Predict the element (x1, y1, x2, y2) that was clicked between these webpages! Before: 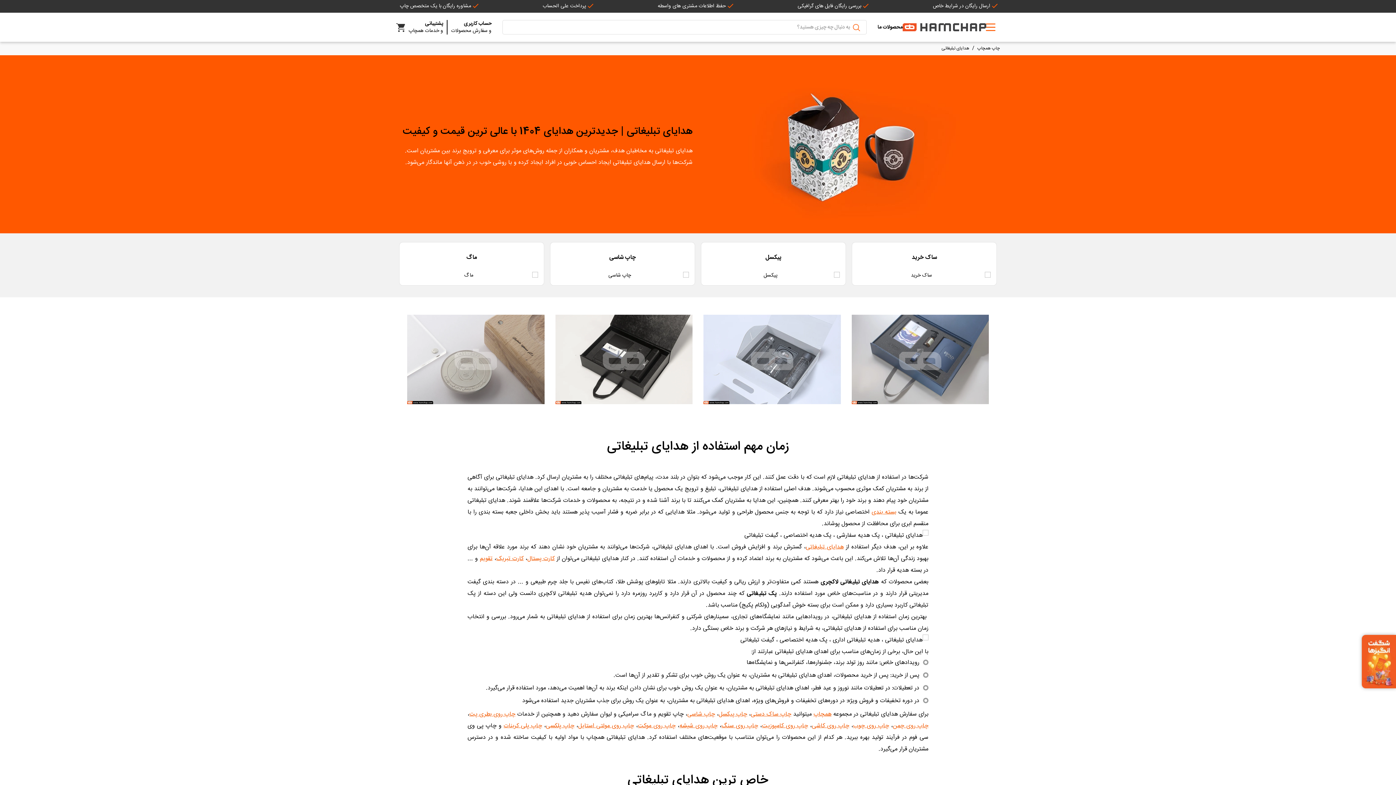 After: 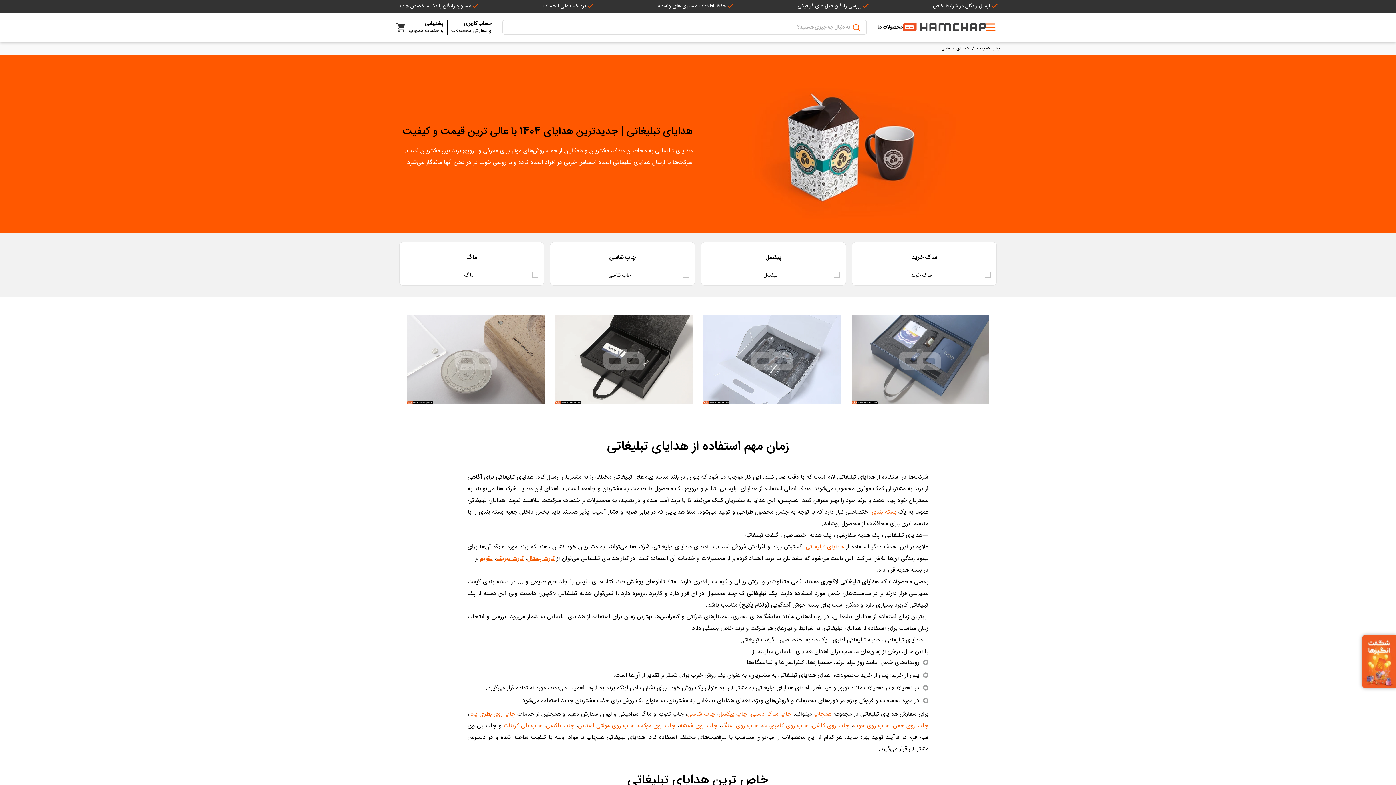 Action: label:  ارسال رایگان در شرایط خاص bbox: (933, 1, 996, 10)